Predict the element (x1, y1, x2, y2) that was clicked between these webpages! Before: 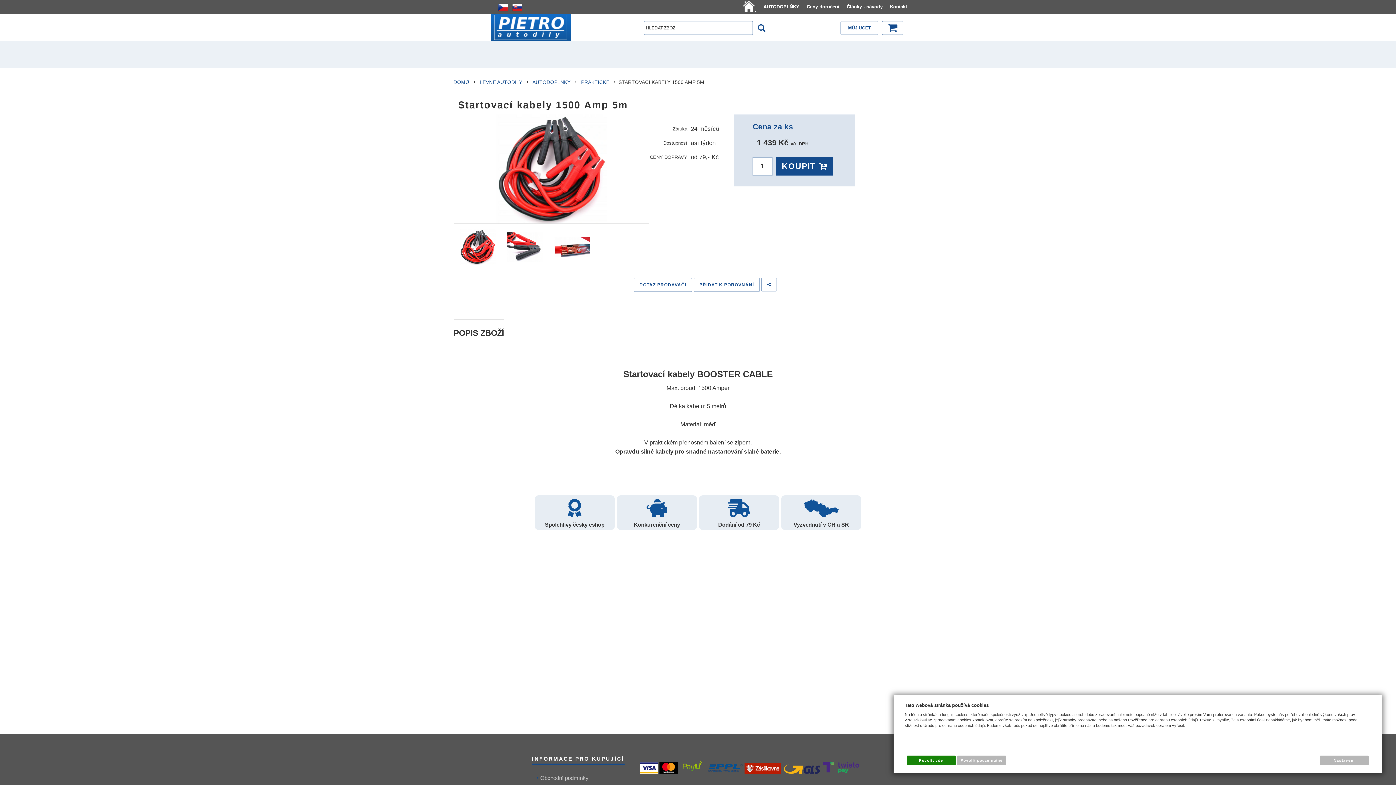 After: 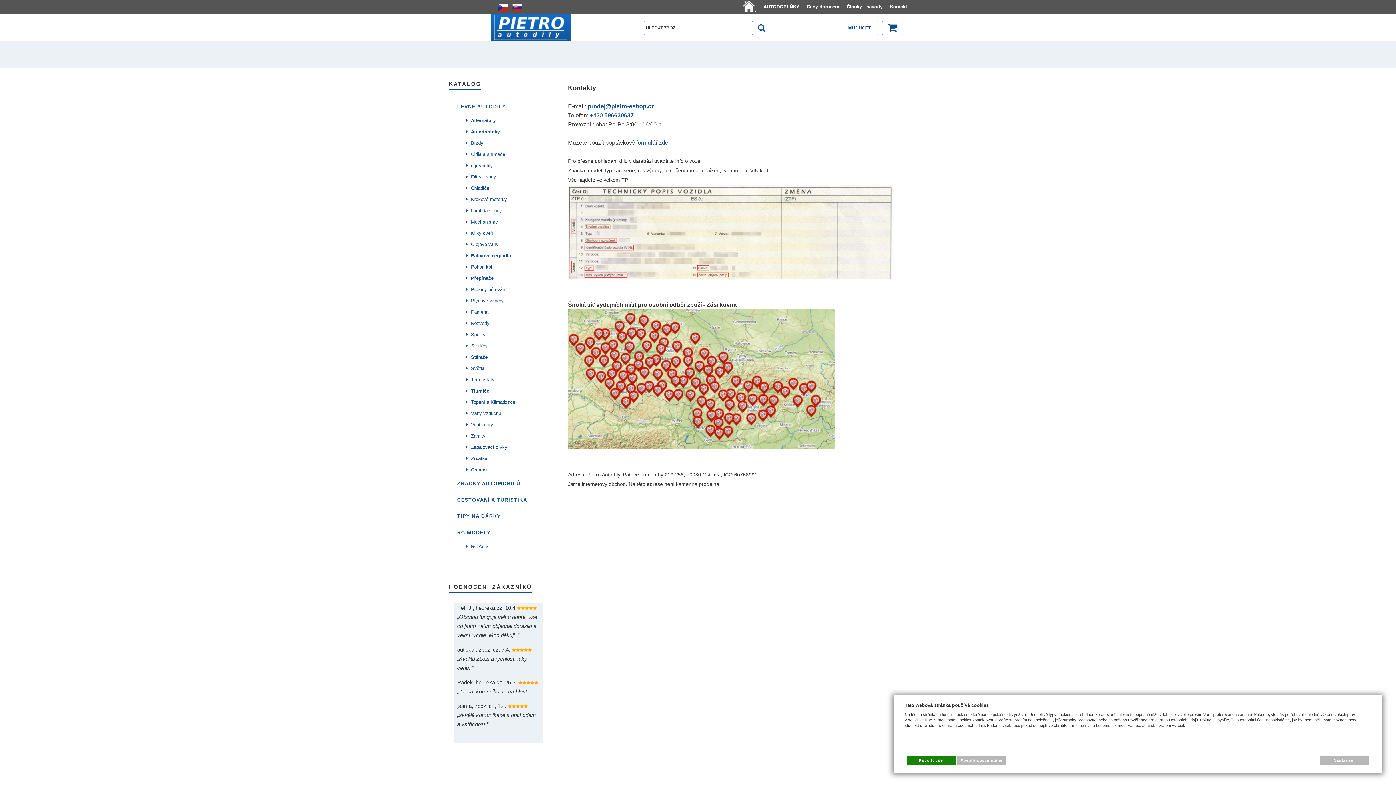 Action: label: Kontakt bbox: (886, 0, 910, 13)